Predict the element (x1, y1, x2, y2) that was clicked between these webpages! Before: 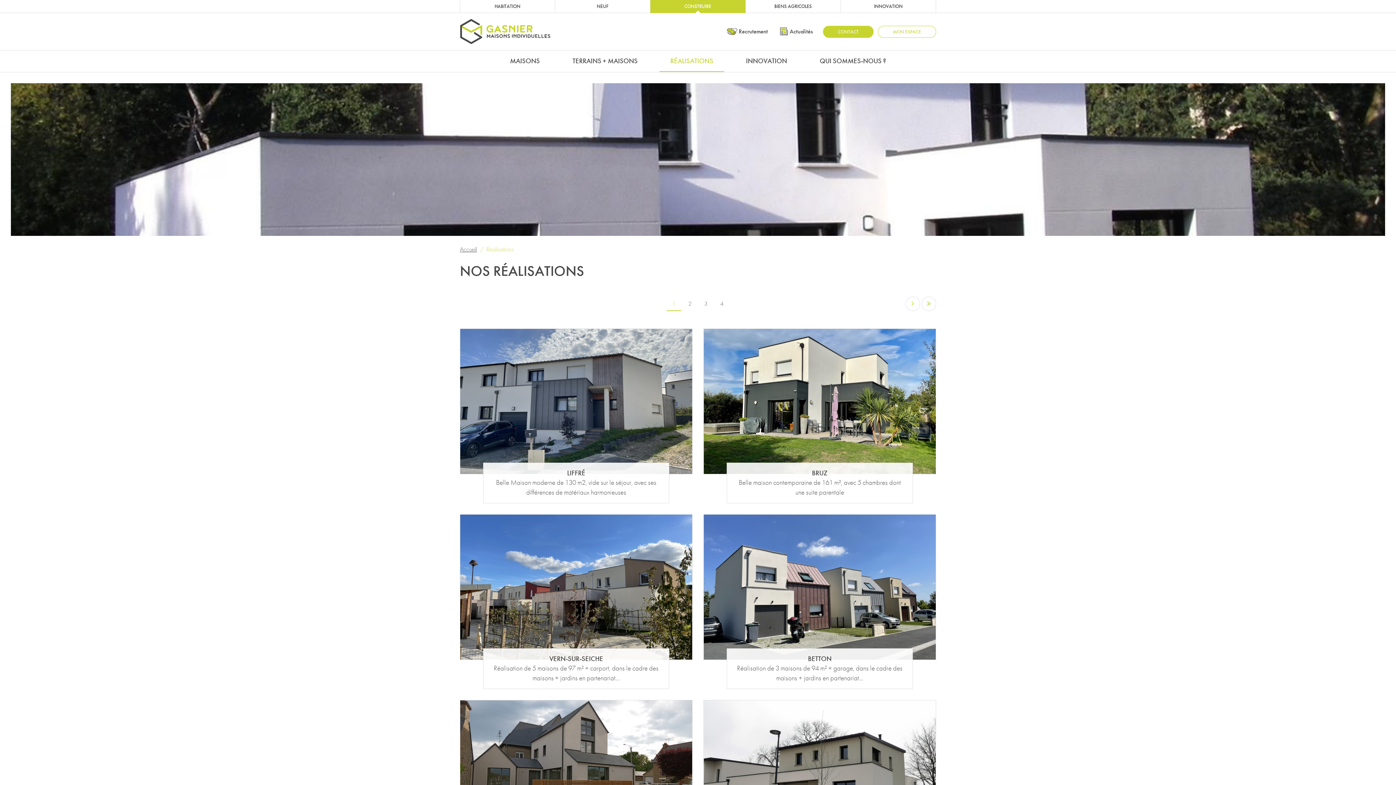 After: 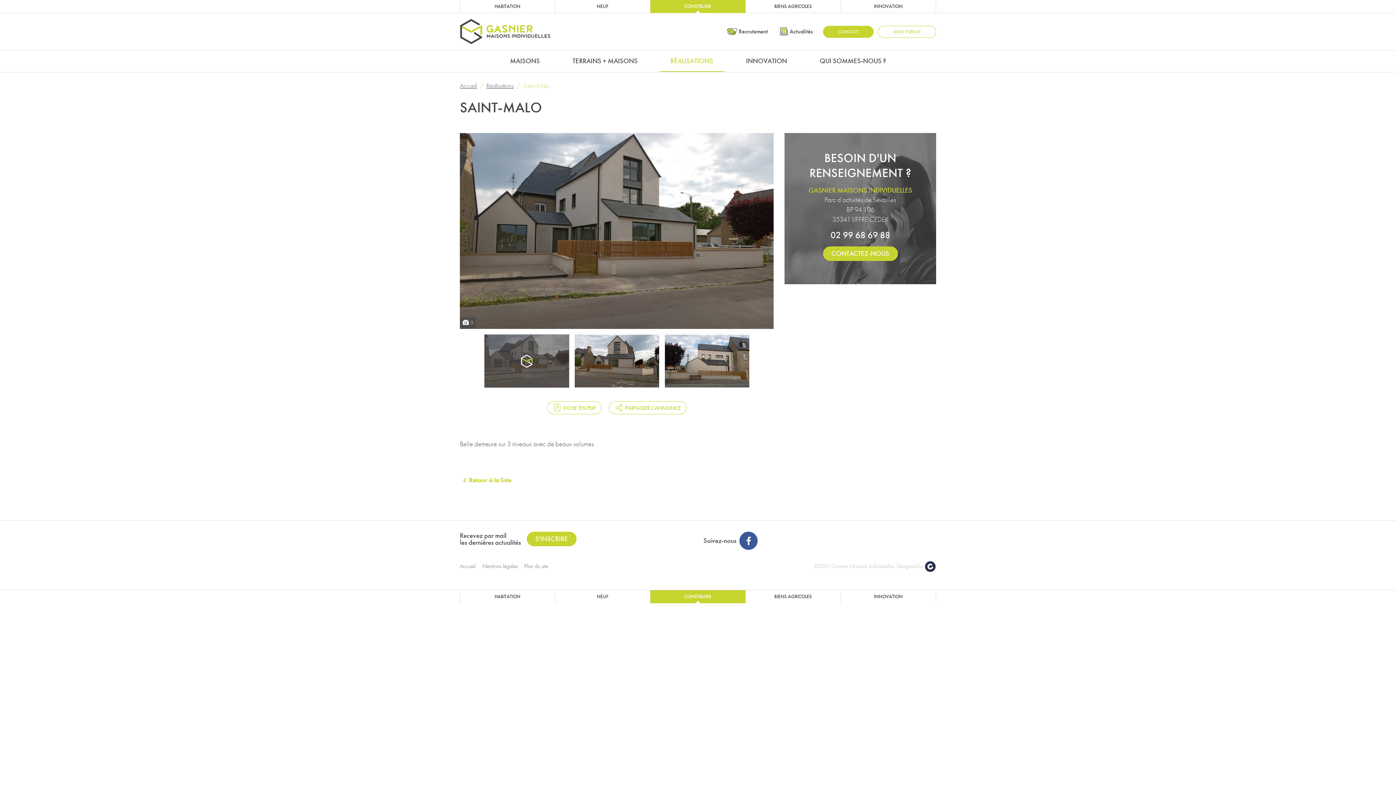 Action: label: SAINT-MALO
Belle demeure sur 3 niveaux avec de beaux volumes bbox: (460, 700, 692, 845)